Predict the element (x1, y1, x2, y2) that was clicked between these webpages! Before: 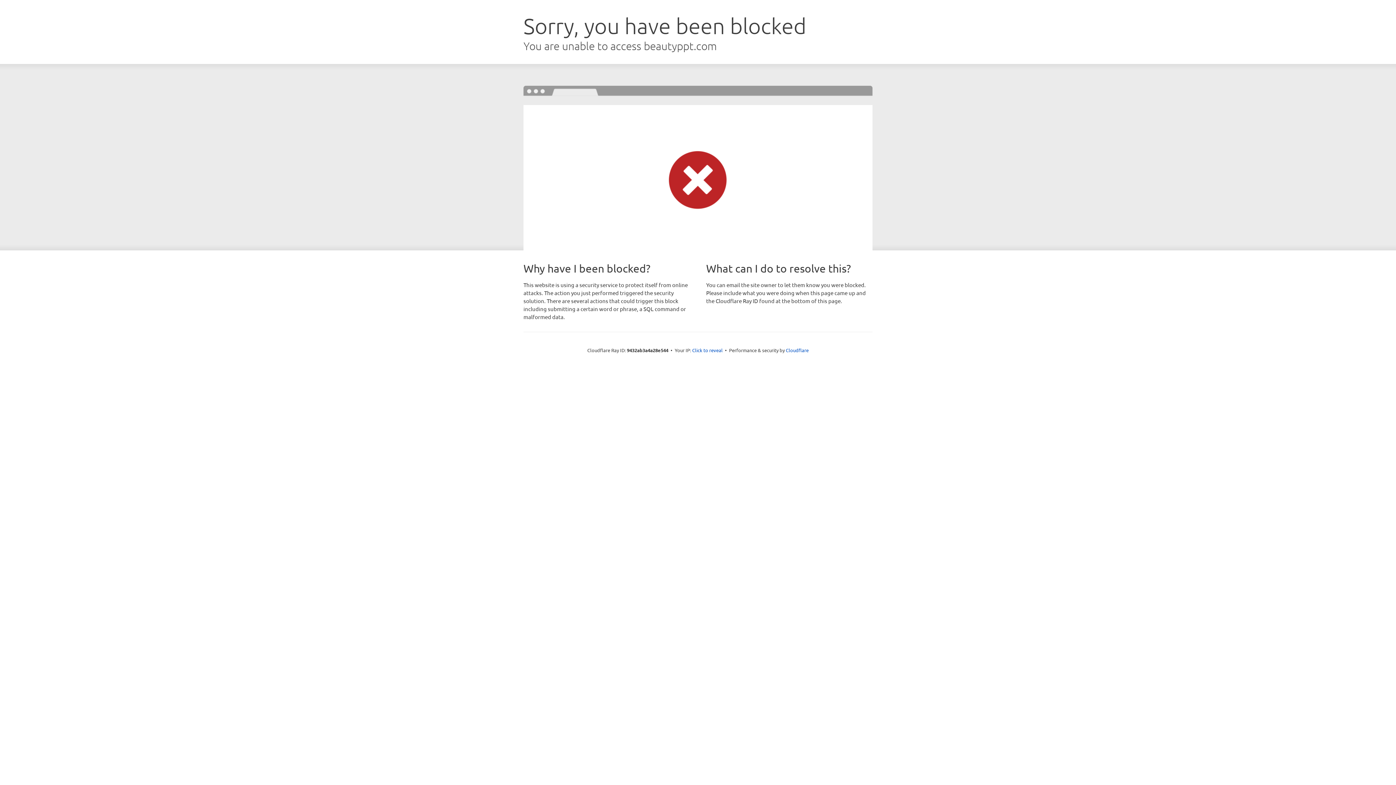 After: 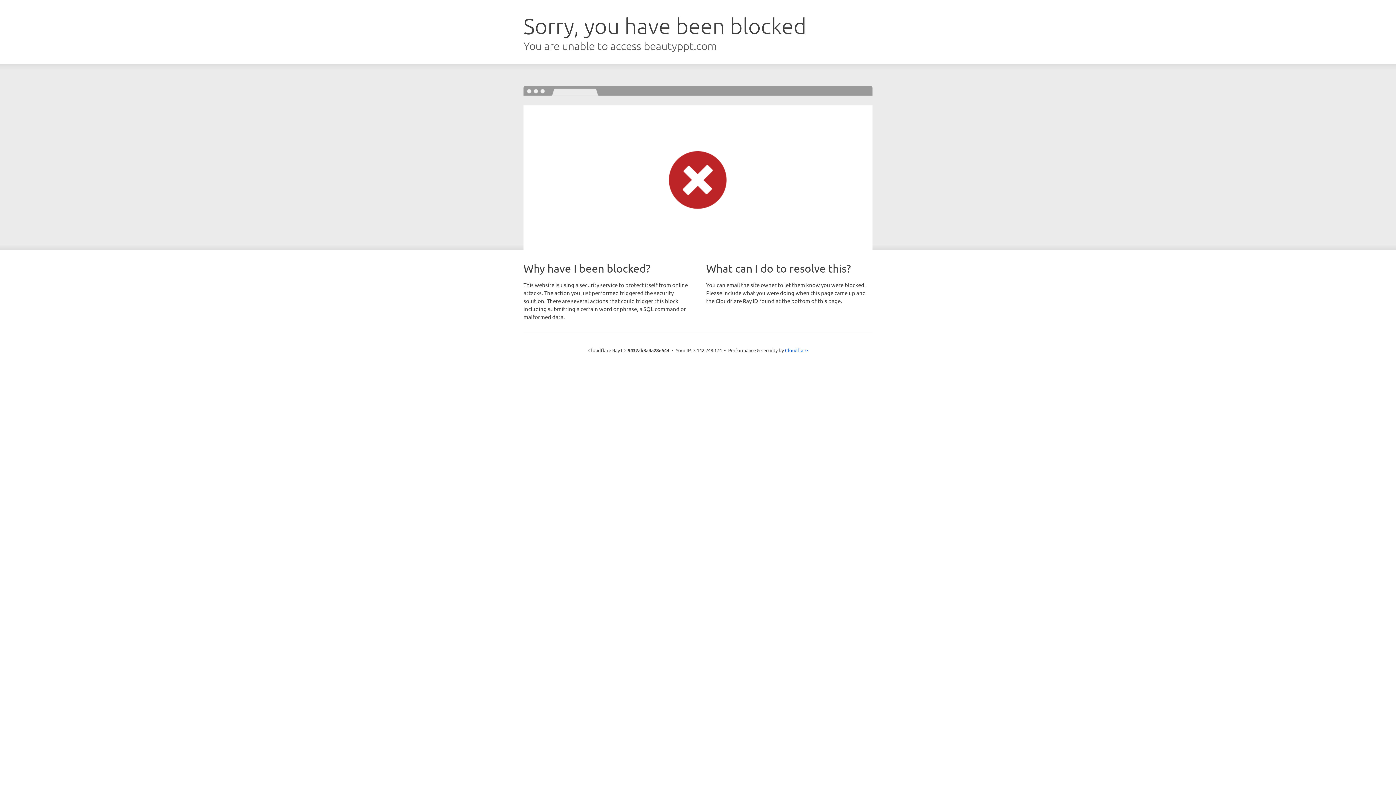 Action: bbox: (692, 346, 722, 353) label: Click to reveal